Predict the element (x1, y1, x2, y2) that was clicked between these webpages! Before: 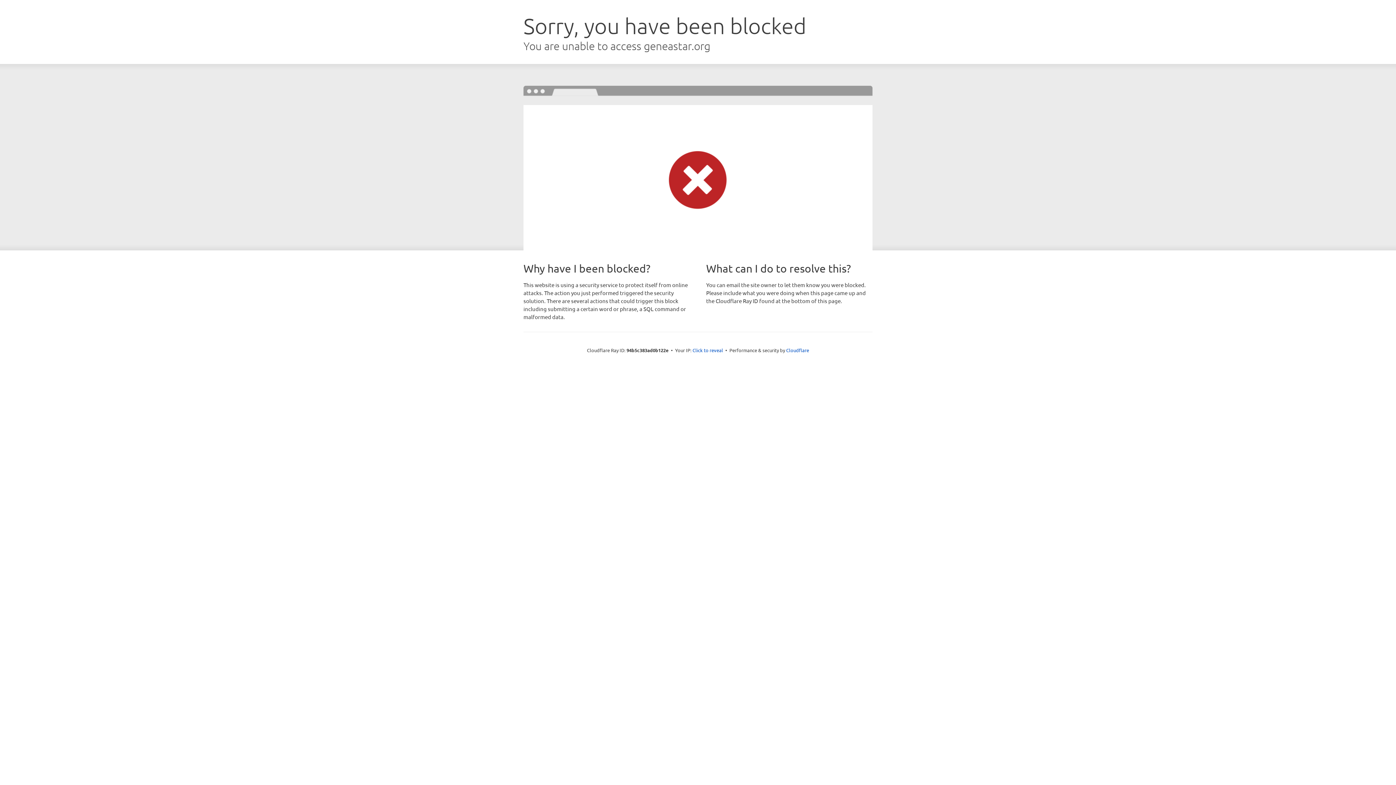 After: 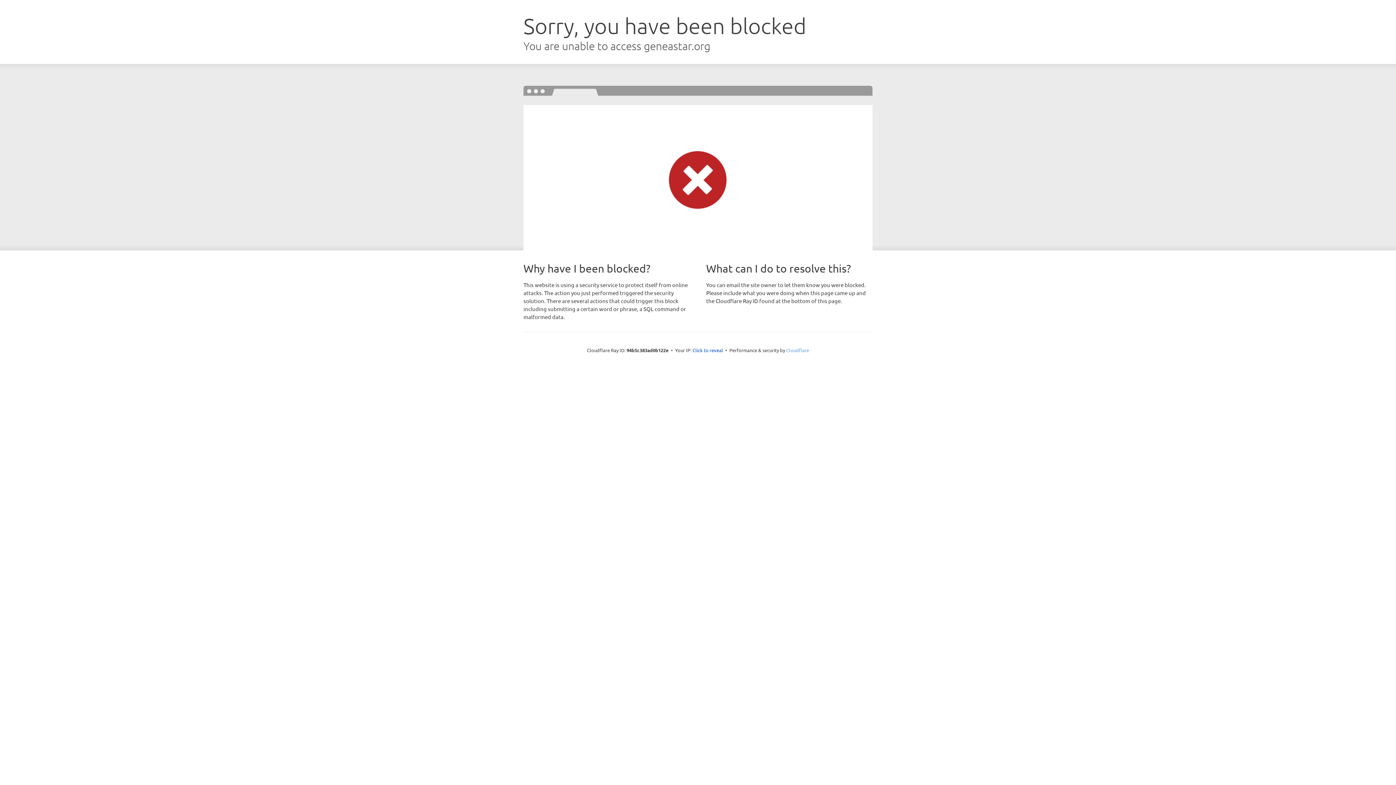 Action: bbox: (786, 347, 809, 353) label: Cloudflare